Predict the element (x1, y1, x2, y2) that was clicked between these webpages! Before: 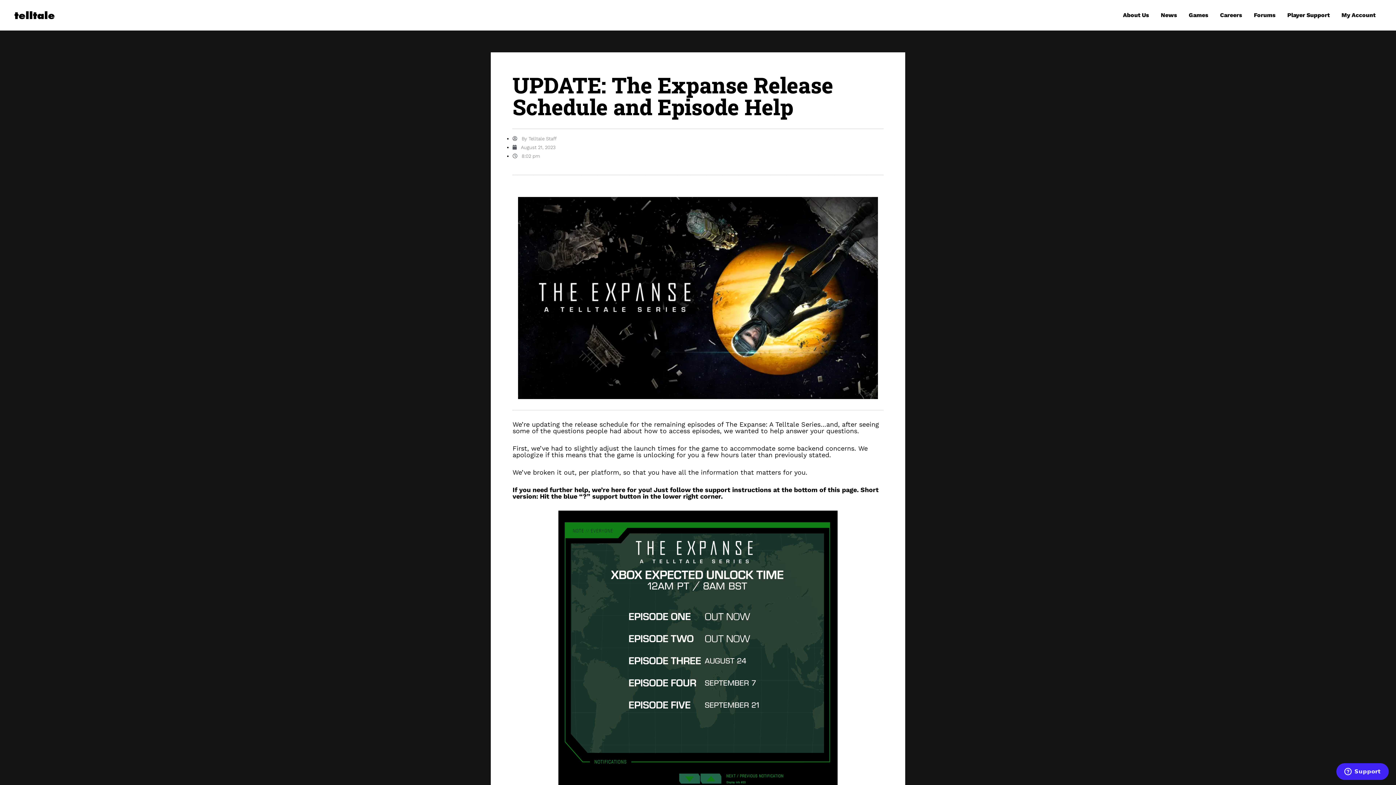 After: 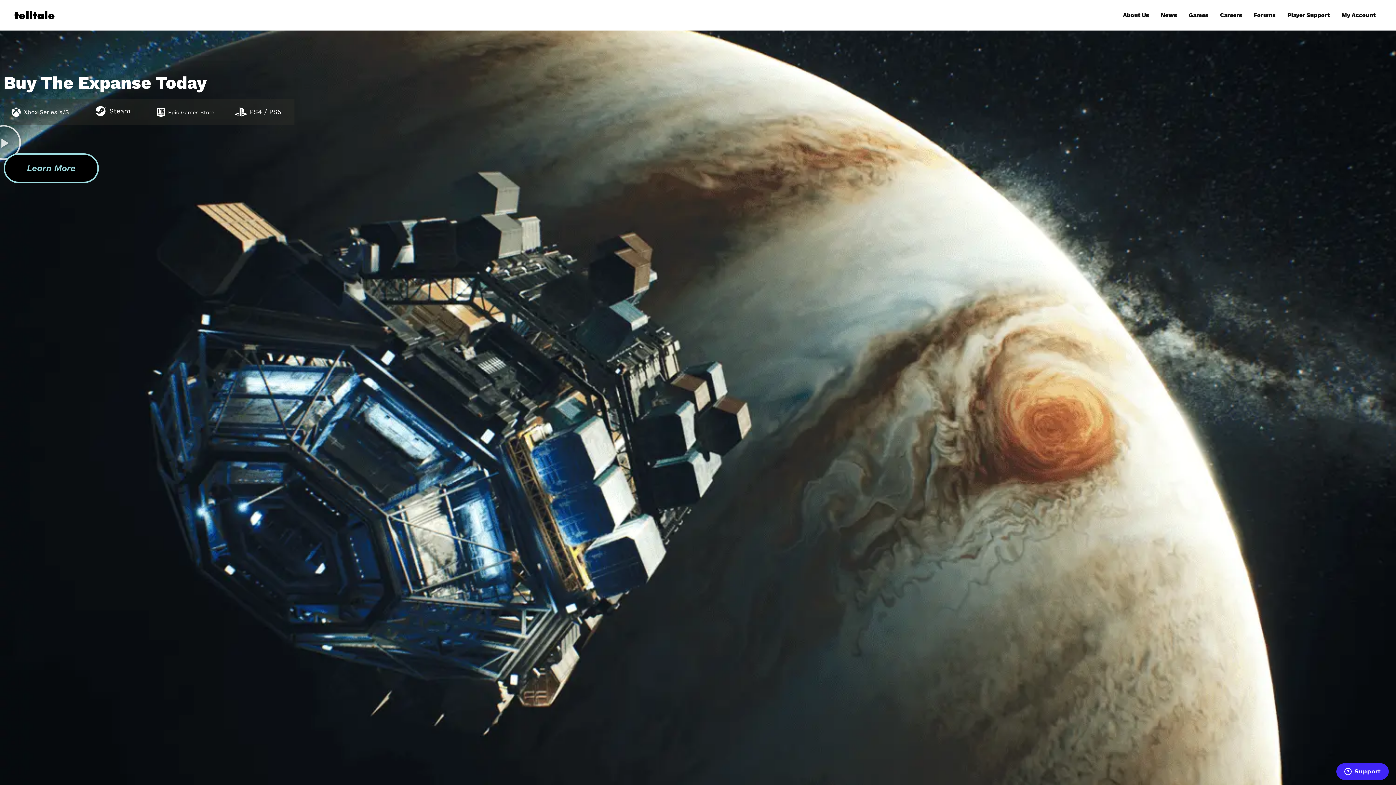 Action: bbox: (512, 136, 556, 141) label:  By Telltale Staff